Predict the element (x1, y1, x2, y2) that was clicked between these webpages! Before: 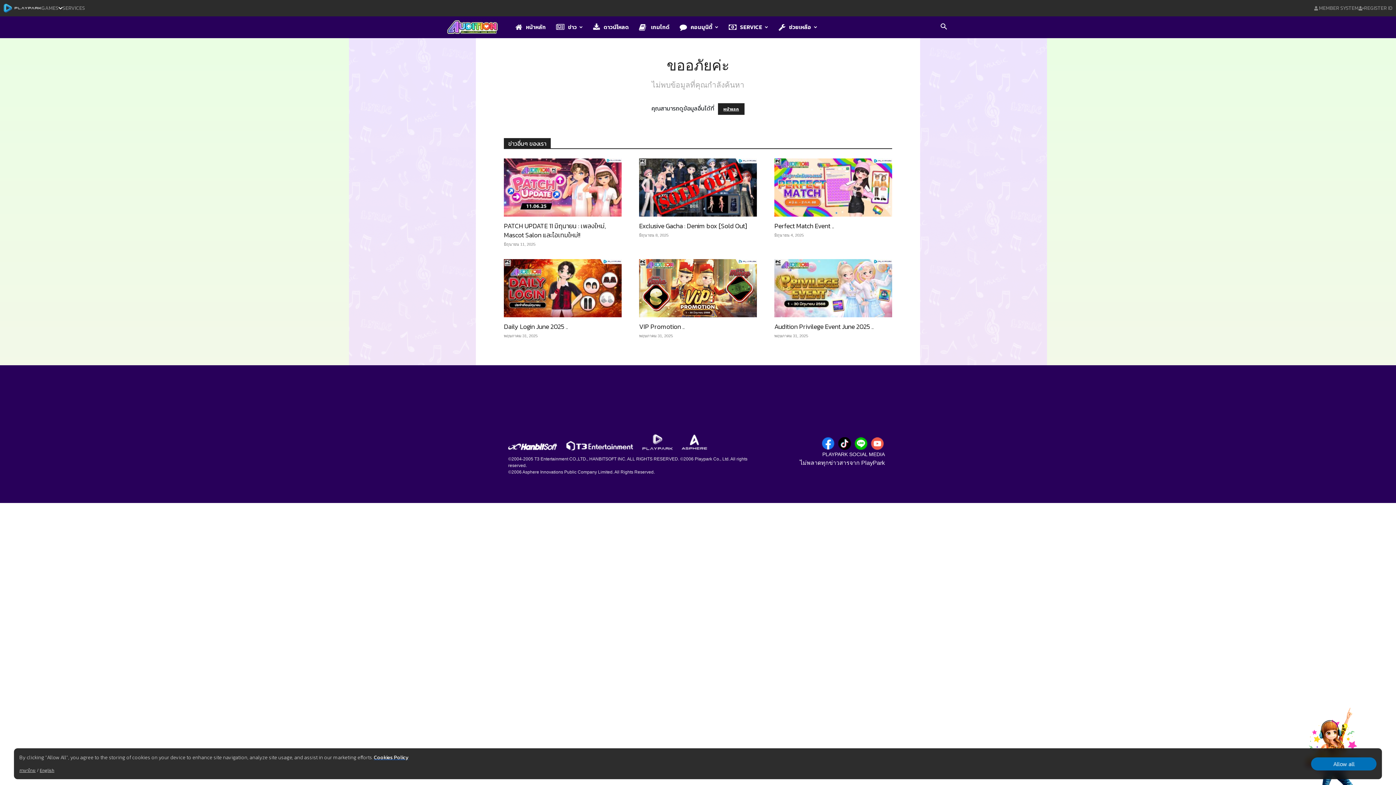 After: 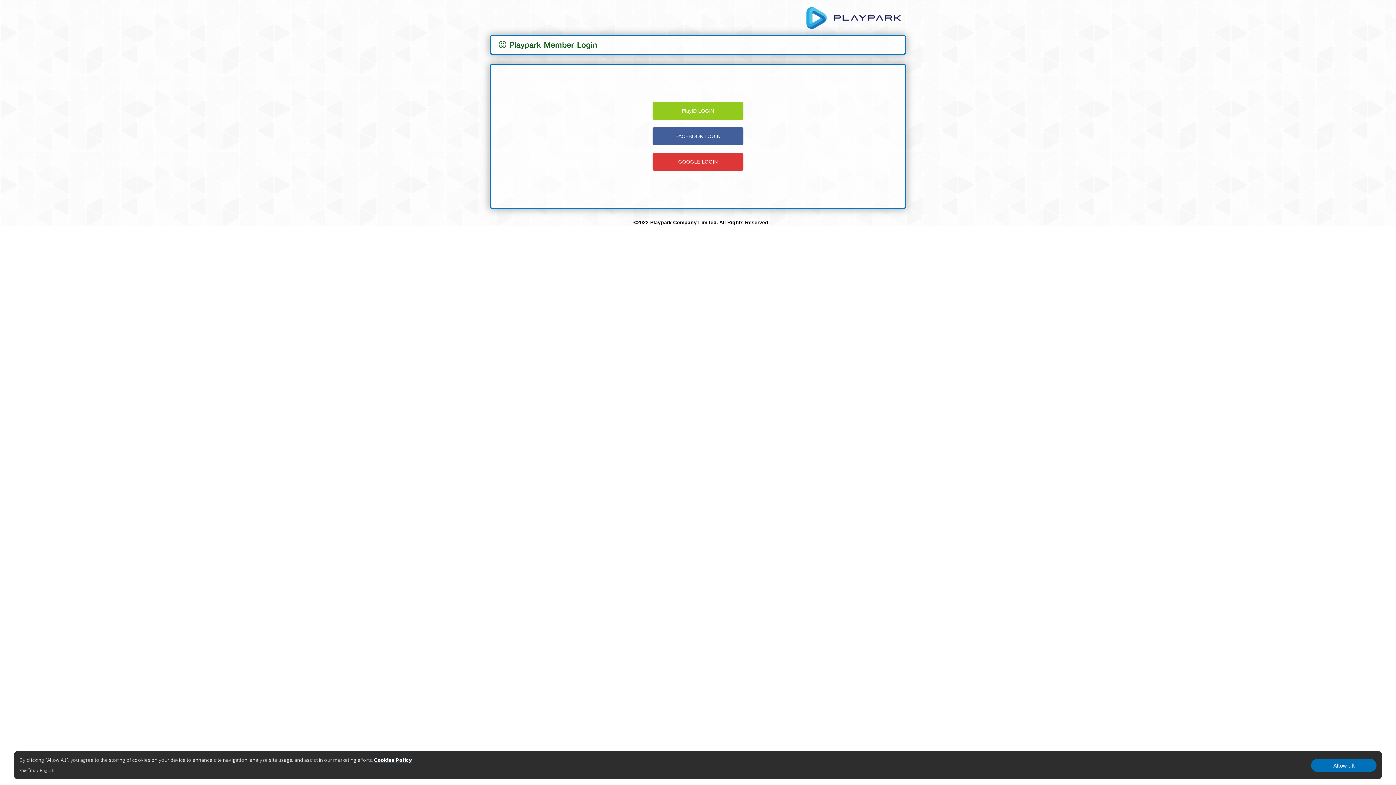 Action: bbox: (1313, 4, 1358, 12) label: MEMBER SYSTEM